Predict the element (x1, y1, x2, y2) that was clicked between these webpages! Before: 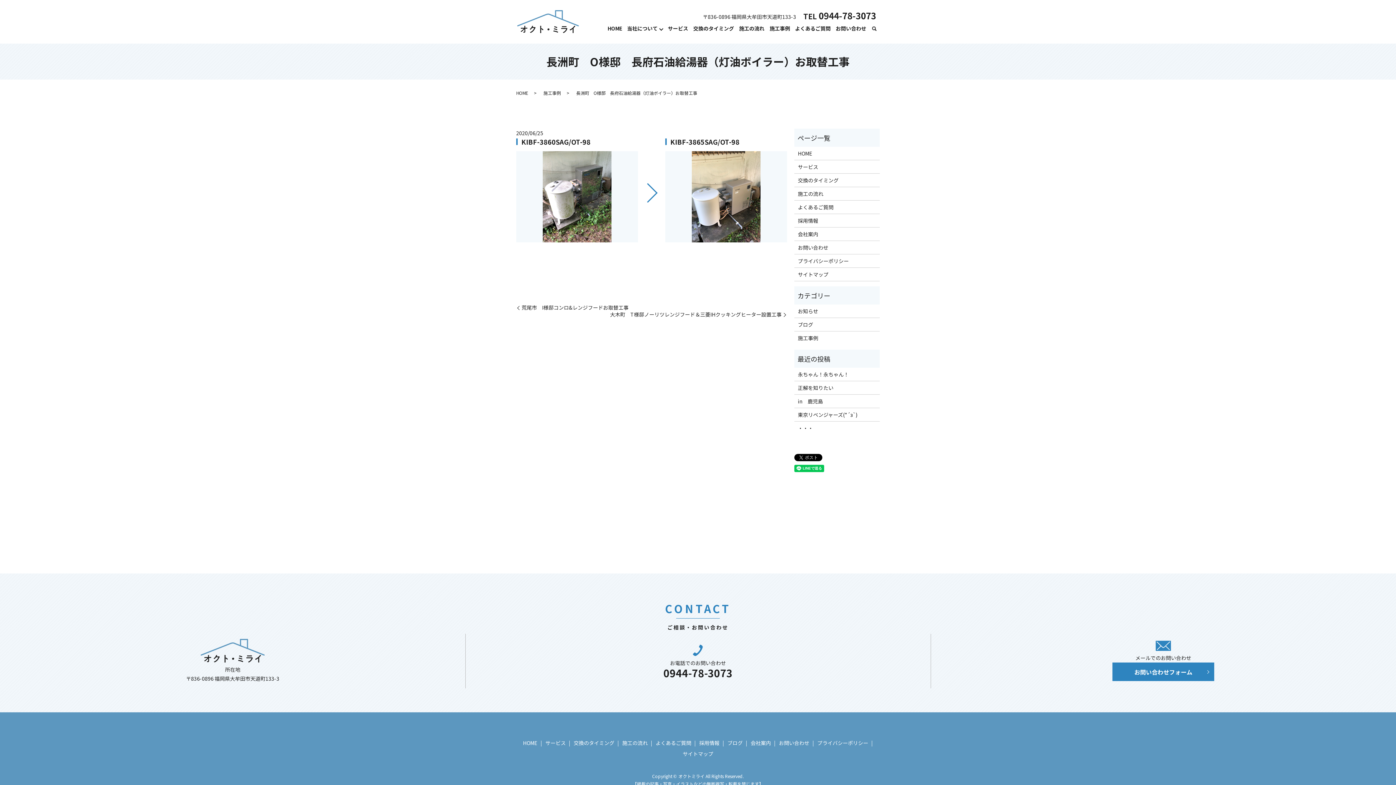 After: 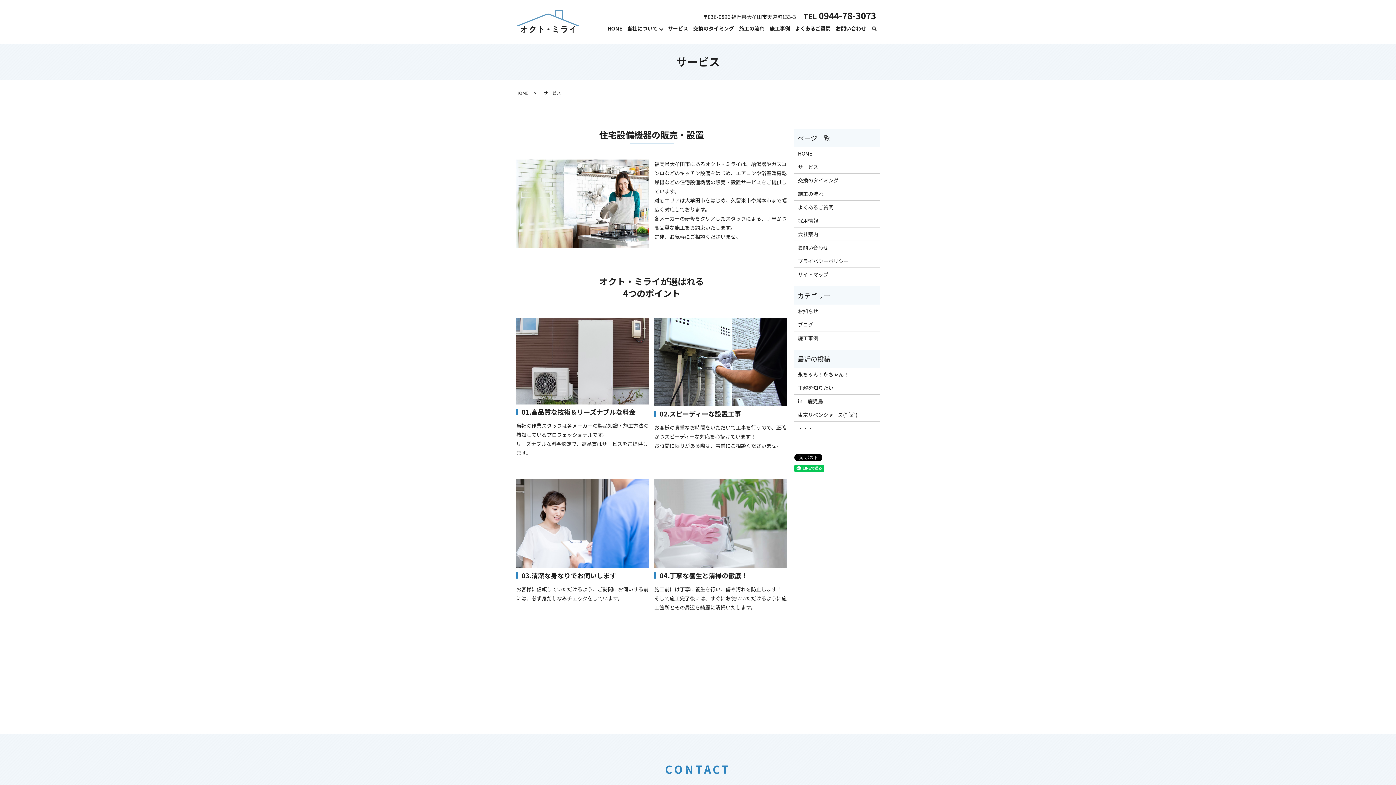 Action: label: サービス bbox: (798, 162, 876, 170)